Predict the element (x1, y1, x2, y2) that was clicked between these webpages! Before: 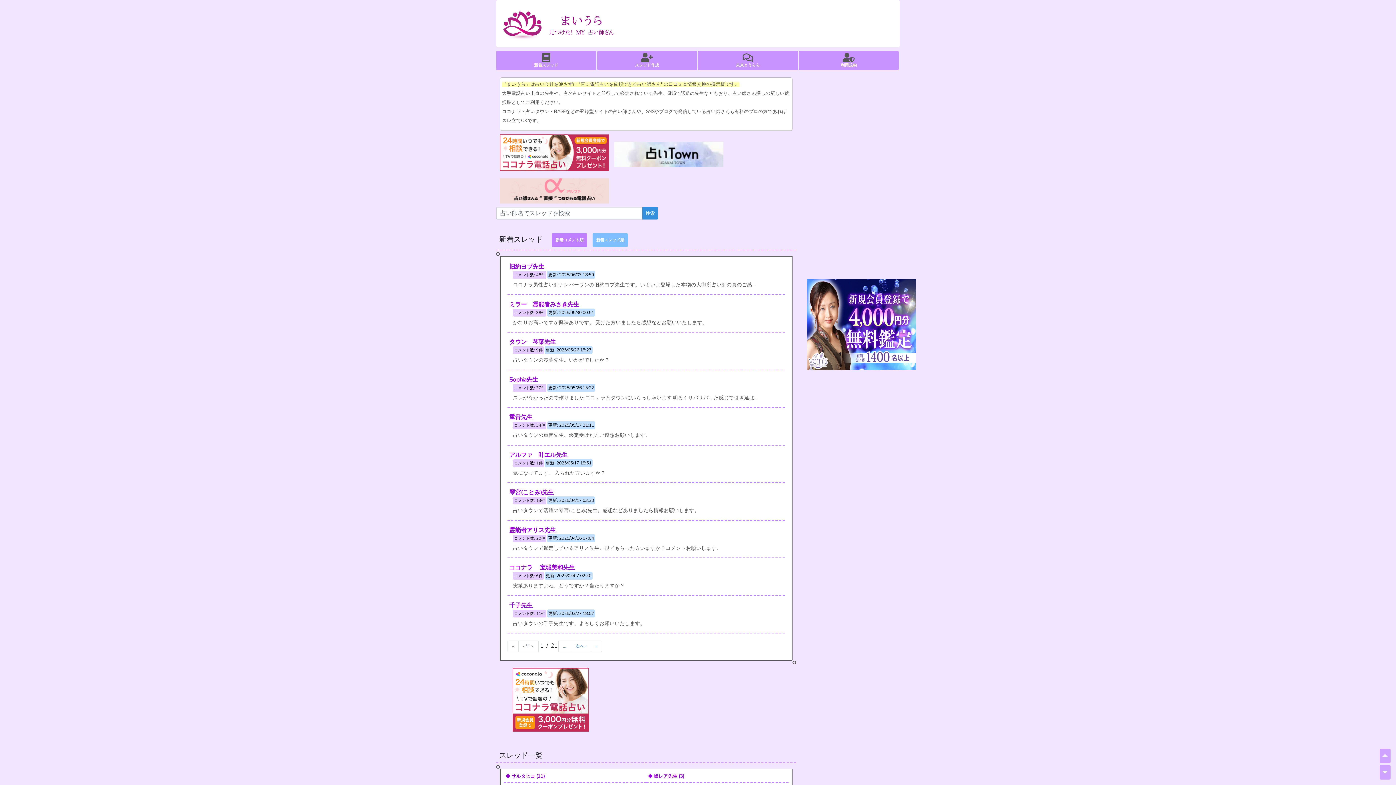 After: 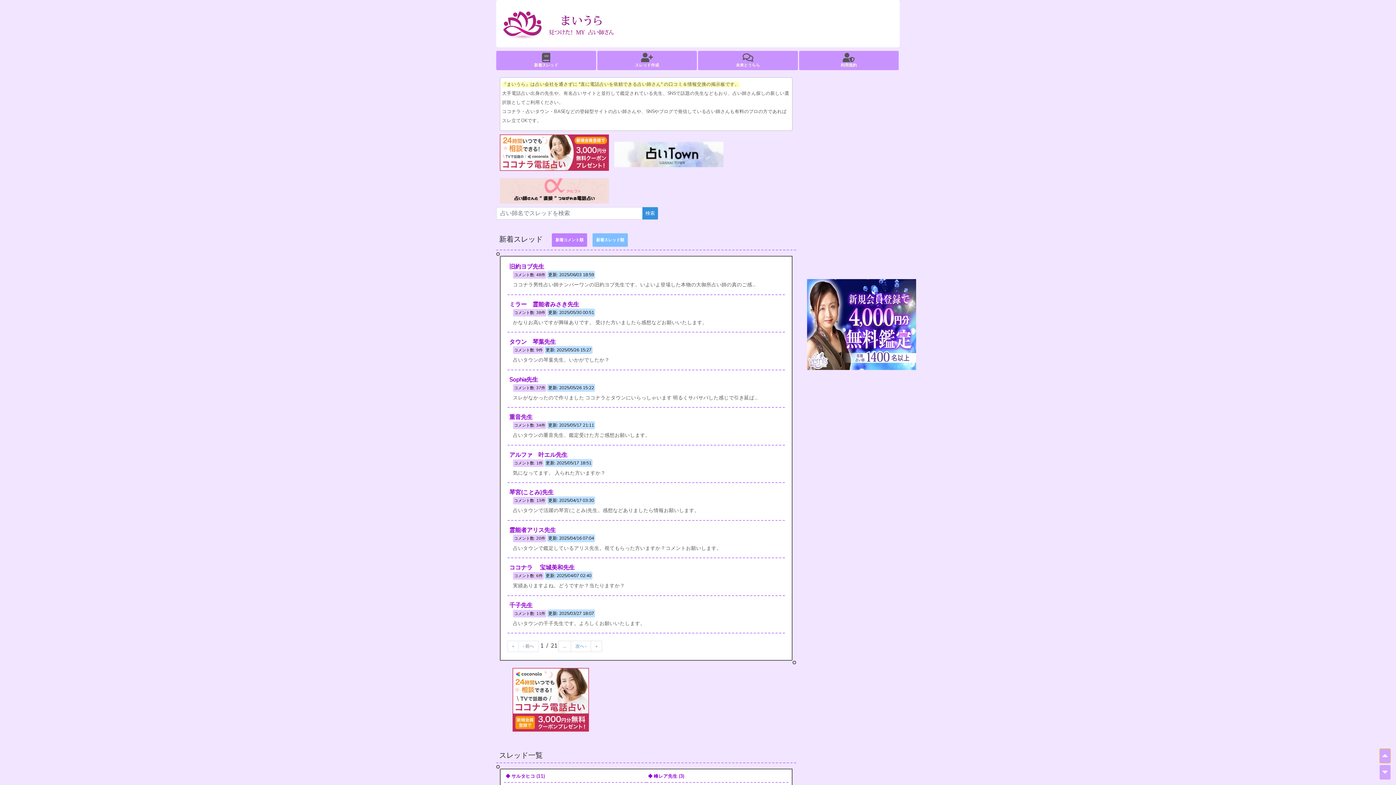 Action: bbox: (1380, 749, 1390, 763)